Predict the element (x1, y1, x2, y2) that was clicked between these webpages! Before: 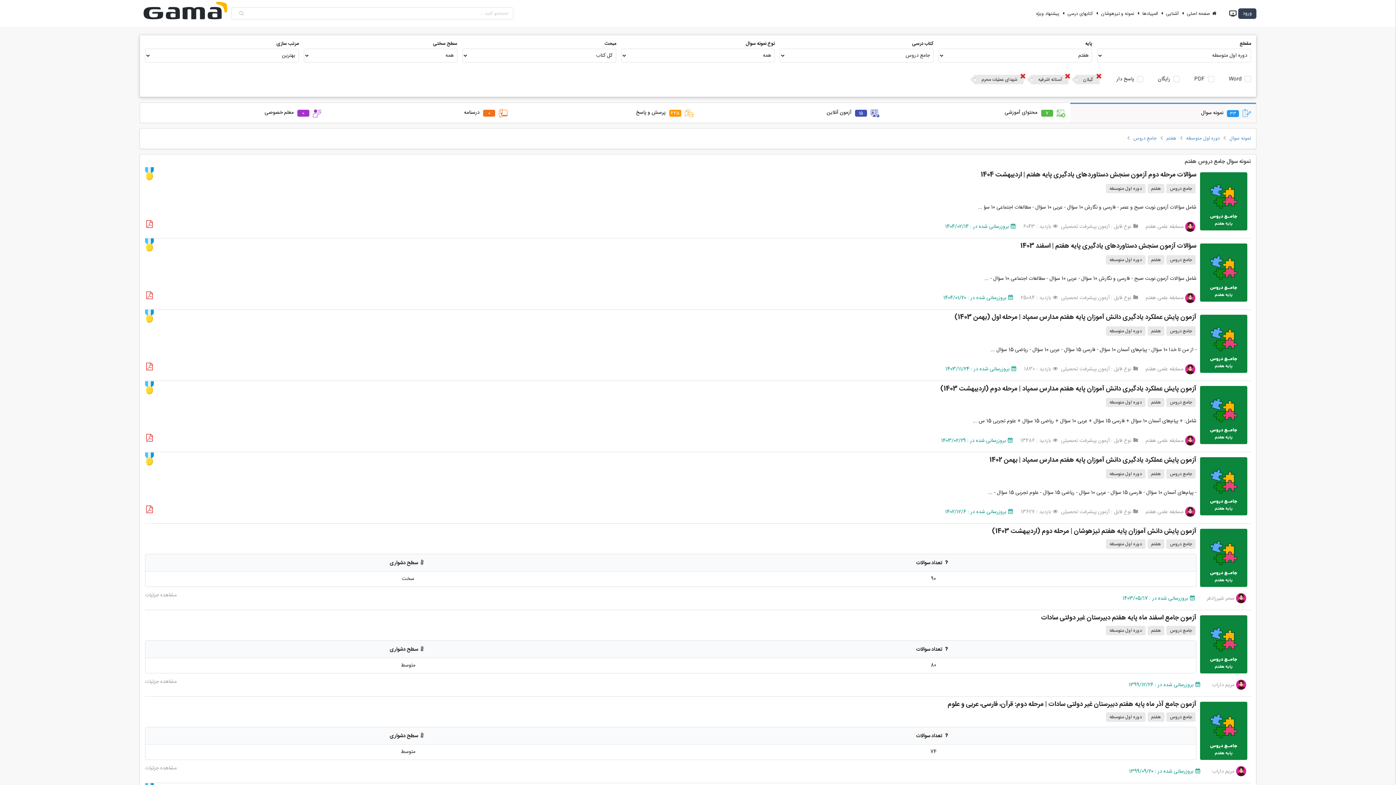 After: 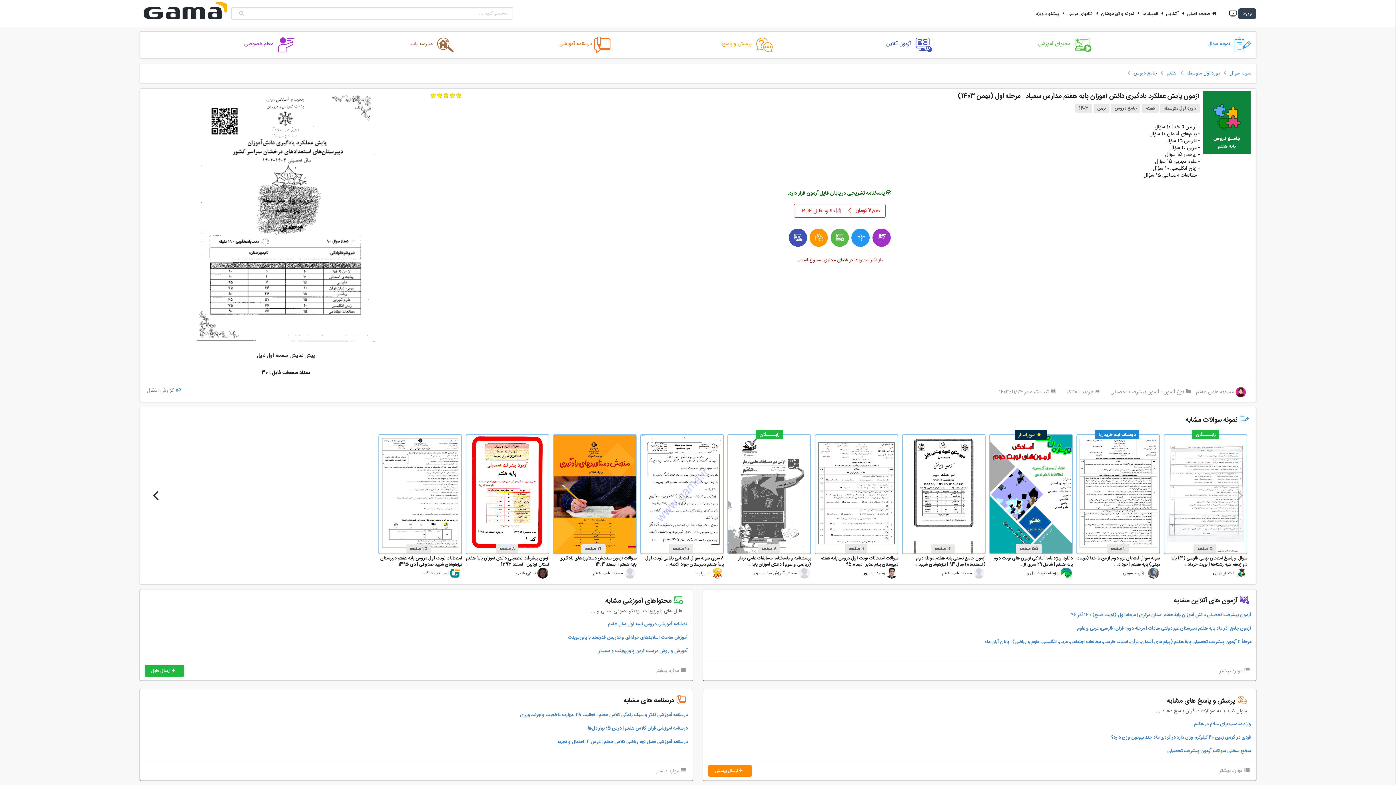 Action: bbox: (145, 313, 1196, 326) label: آزمون پایش عملکرد یادگیری دانش آموزان پایه هفتم مدارس سمپاد | مرحله اول (بهمن 1403)